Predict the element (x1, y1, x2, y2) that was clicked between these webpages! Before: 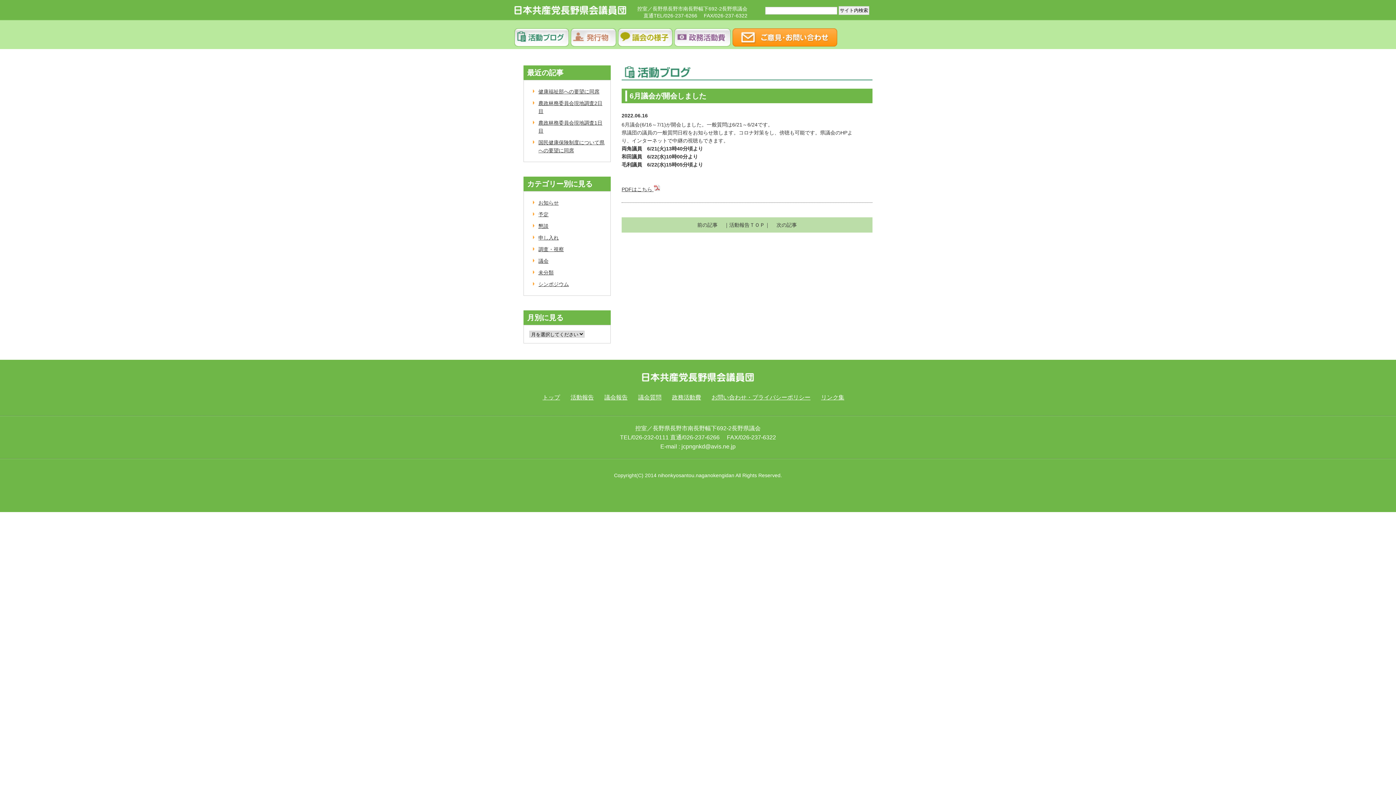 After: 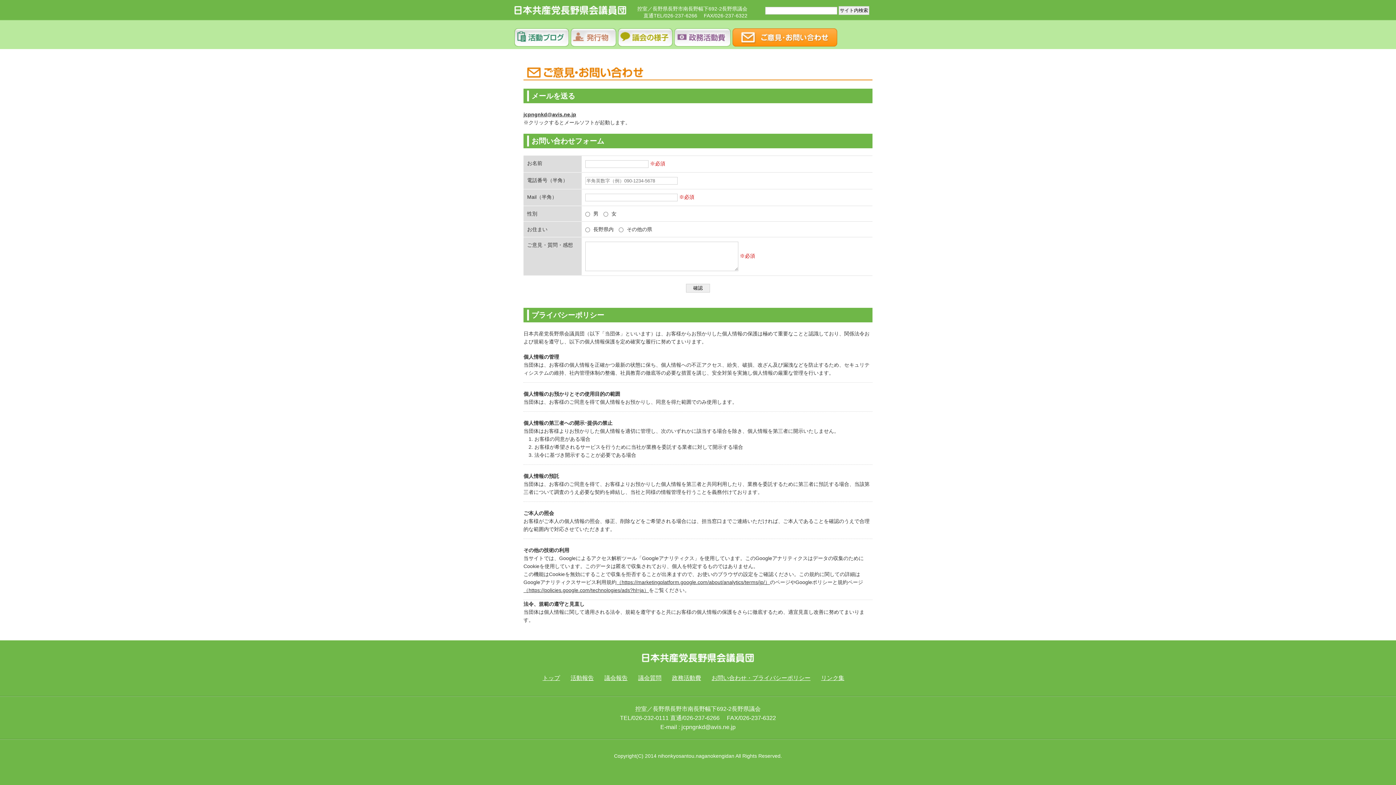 Action: label: お問い合わせ・プライバシーポリシー bbox: (711, 394, 810, 400)